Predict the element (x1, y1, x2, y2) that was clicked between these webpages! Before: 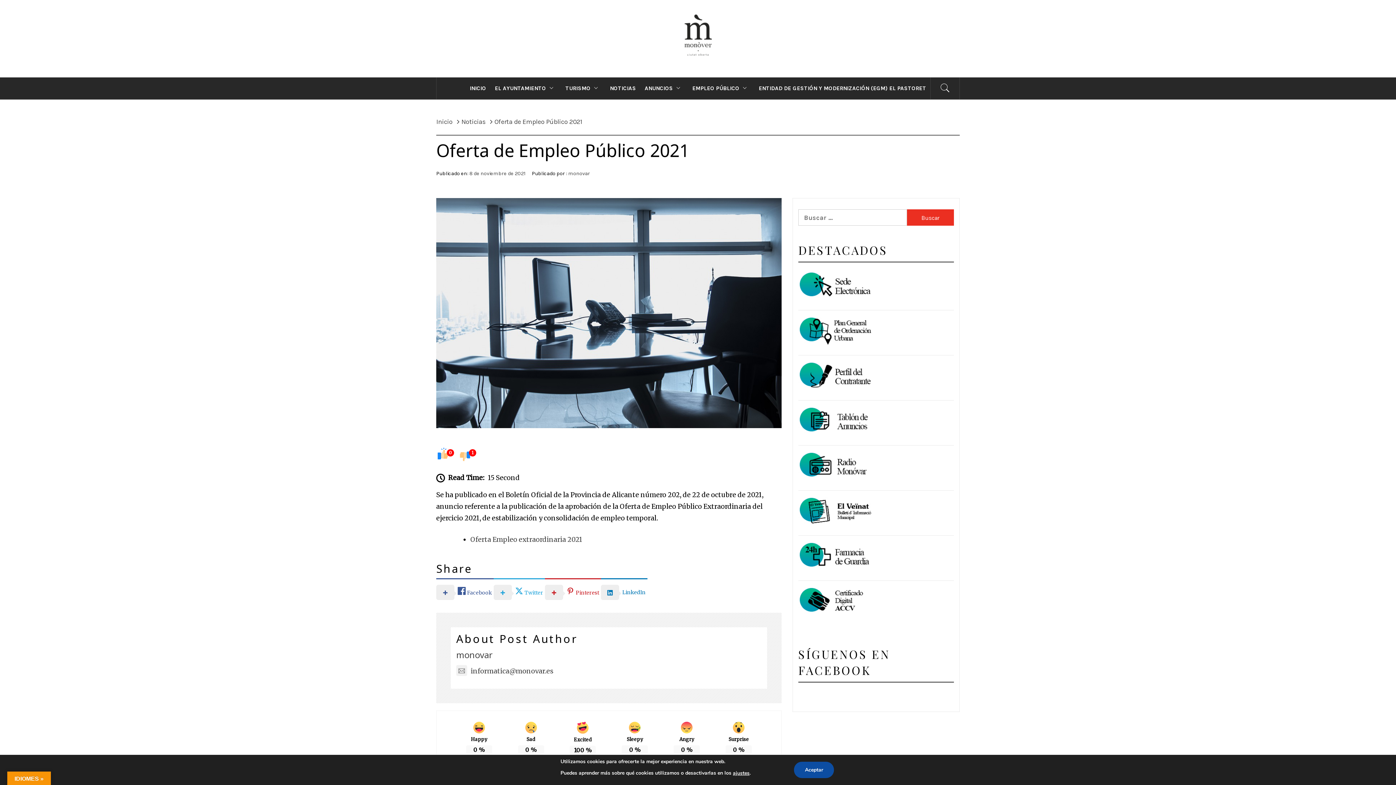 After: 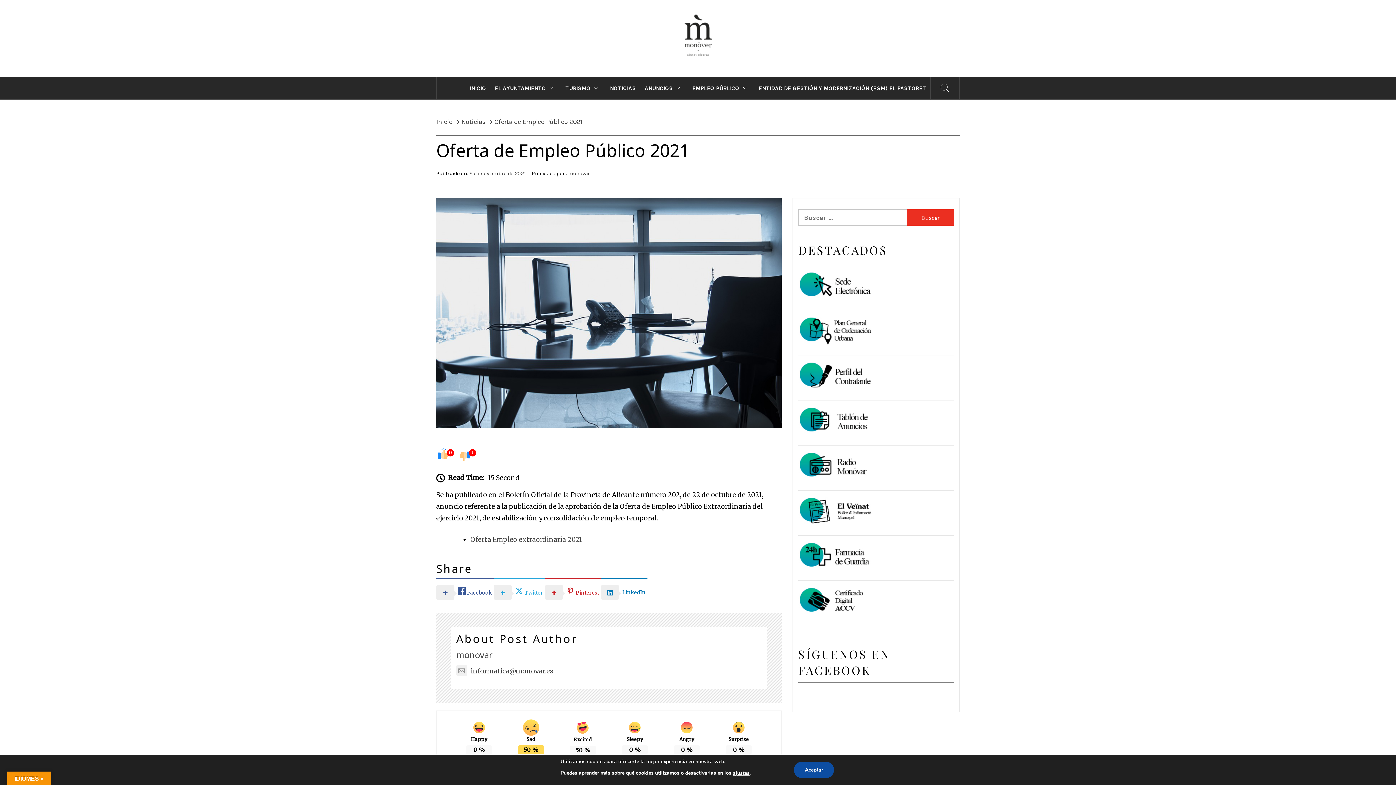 Action: bbox: (518, 722, 544, 733)